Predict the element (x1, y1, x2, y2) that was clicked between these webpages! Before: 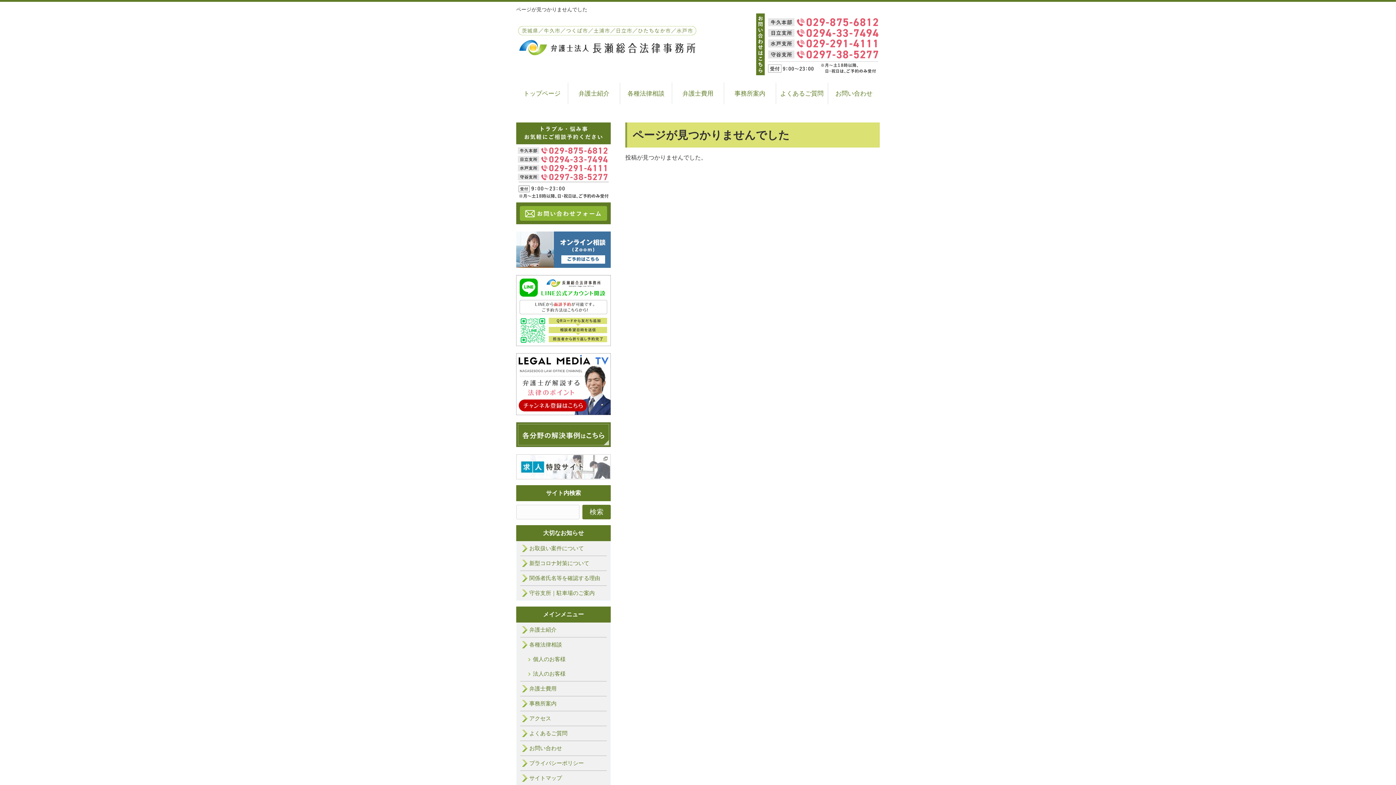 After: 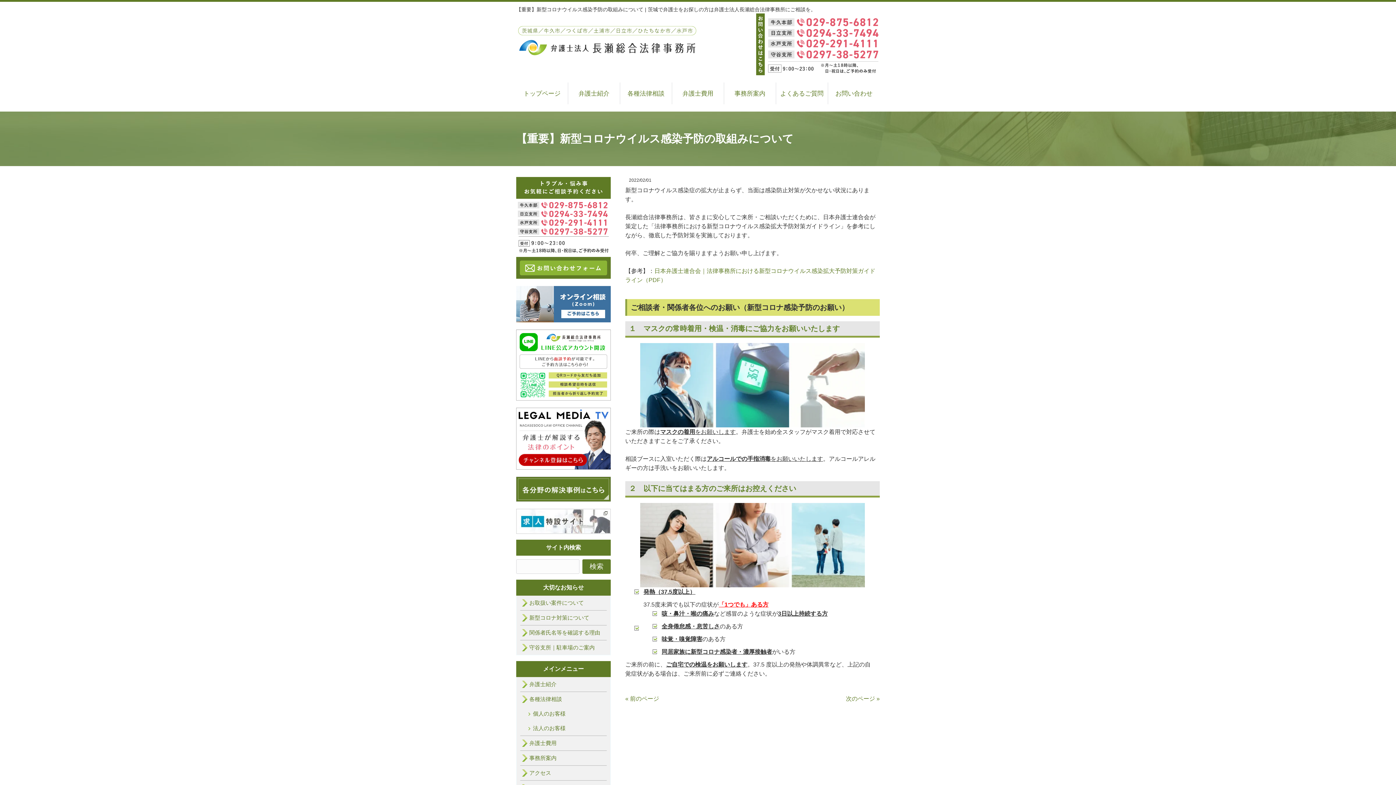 Action: label: 新型コロナ対策について bbox: (520, 556, 606, 570)